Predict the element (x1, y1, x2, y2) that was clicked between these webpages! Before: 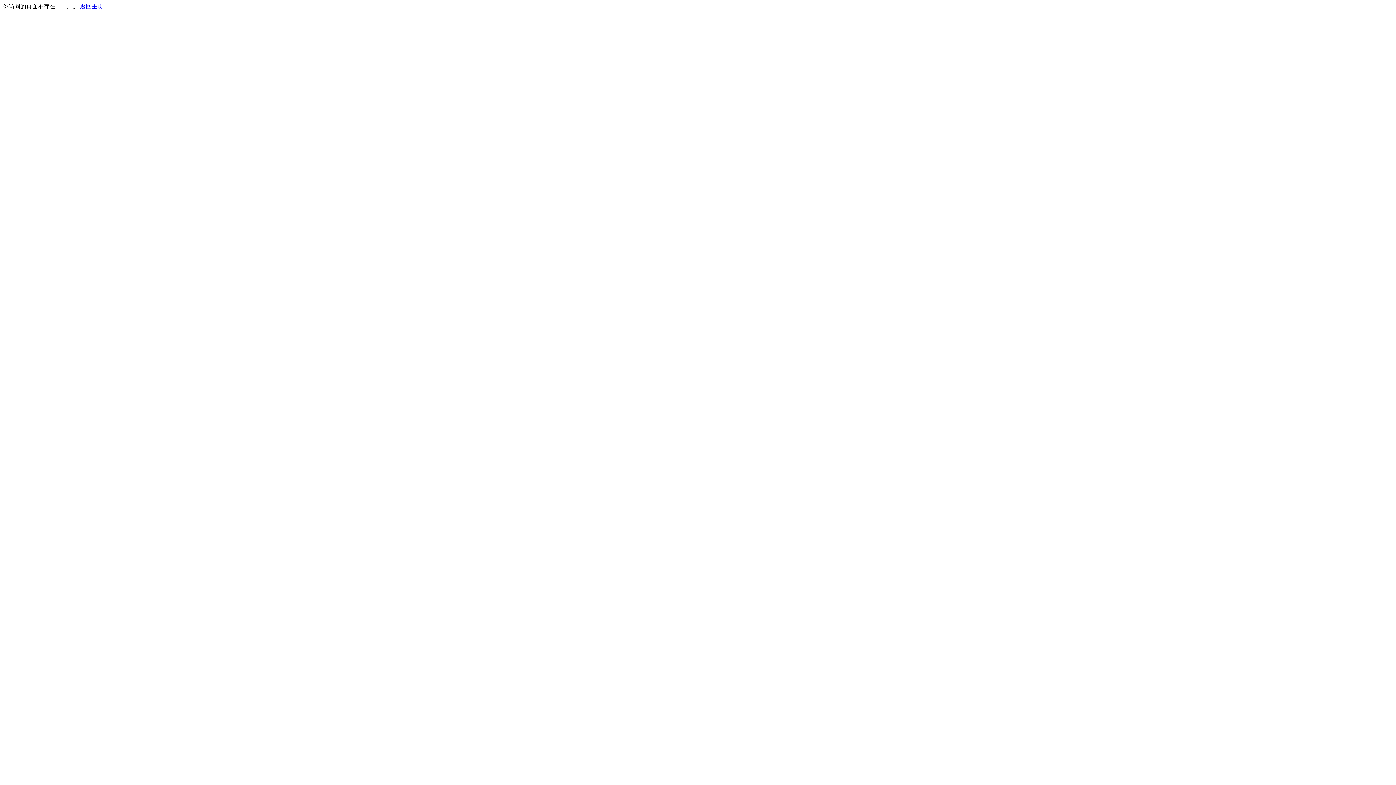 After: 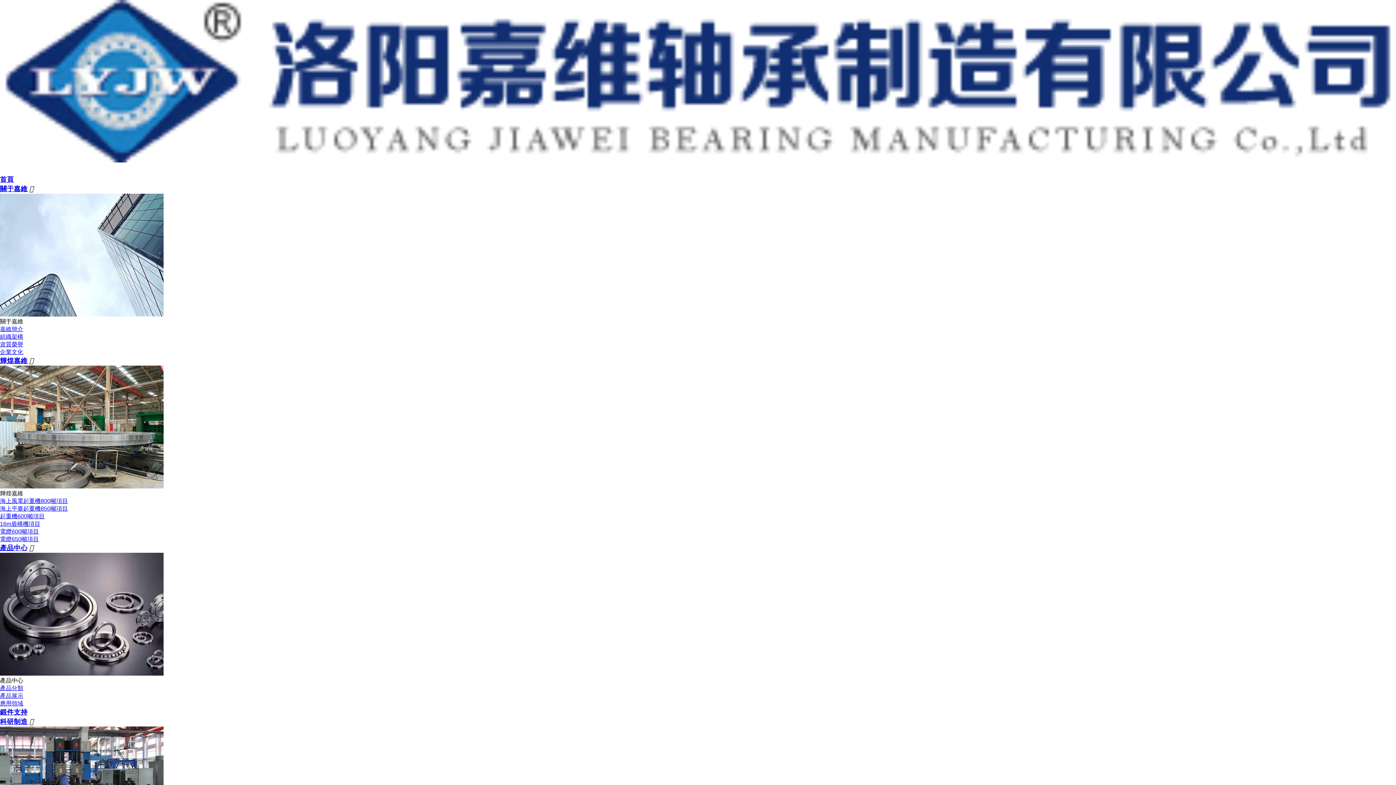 Action: label: 返回主页 bbox: (80, 3, 103, 9)